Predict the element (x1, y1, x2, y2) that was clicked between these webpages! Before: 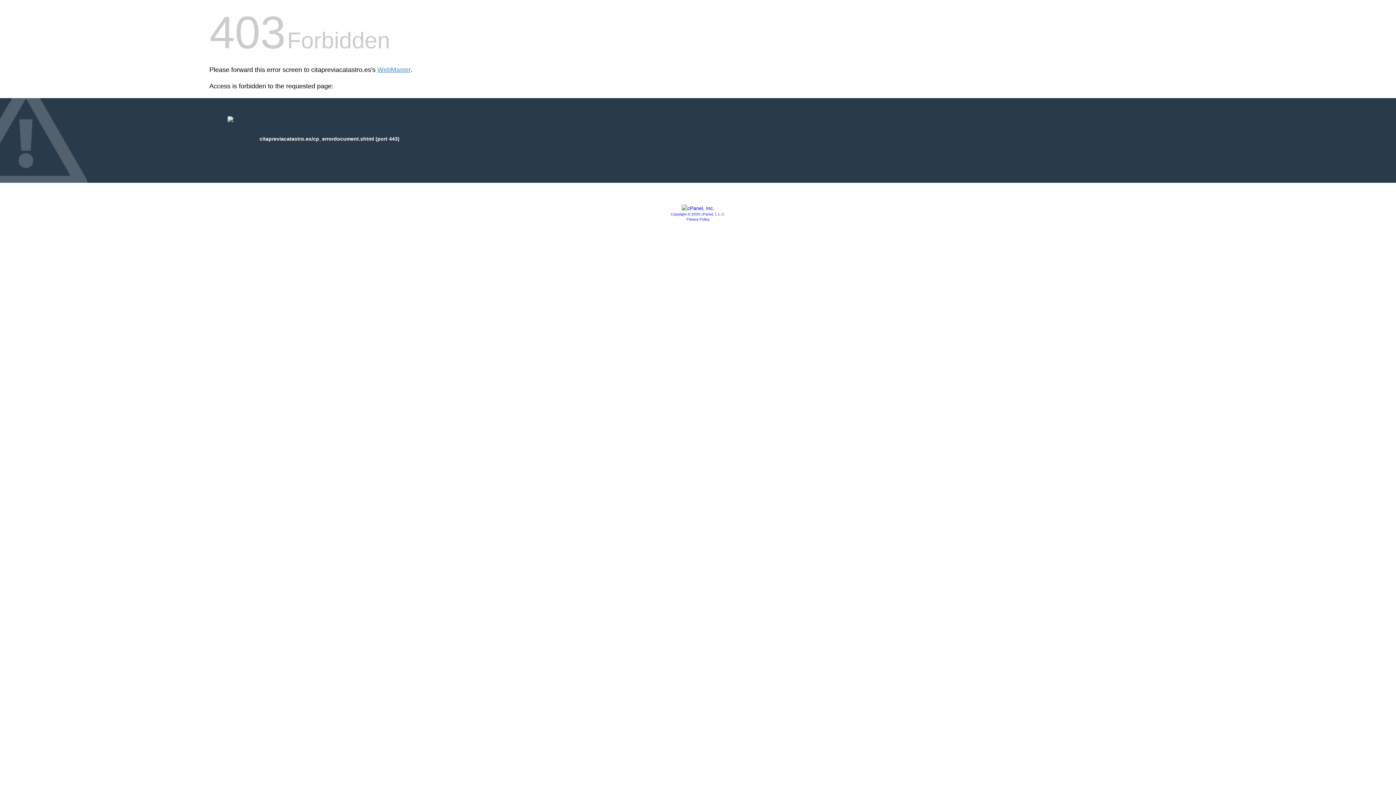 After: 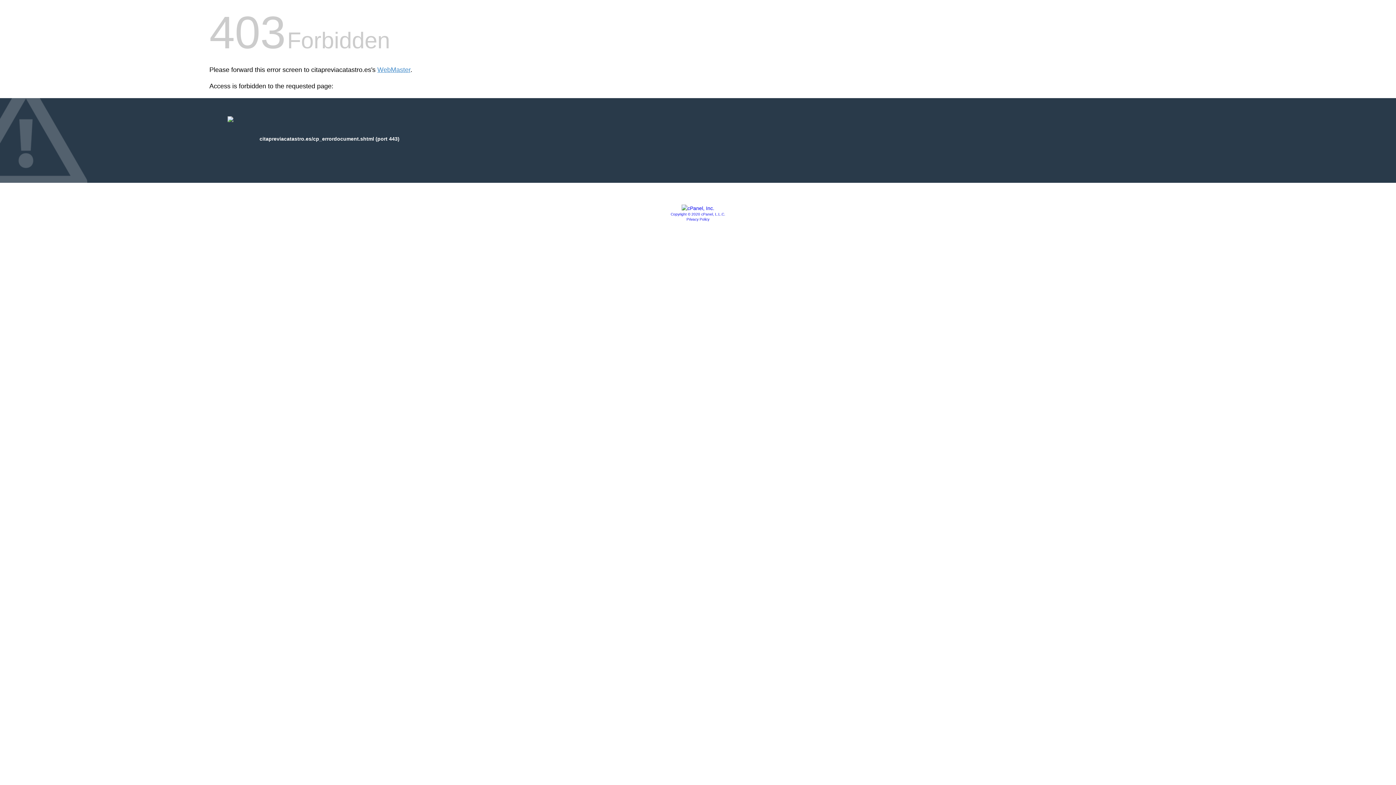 Action: bbox: (681, 205, 714, 211)